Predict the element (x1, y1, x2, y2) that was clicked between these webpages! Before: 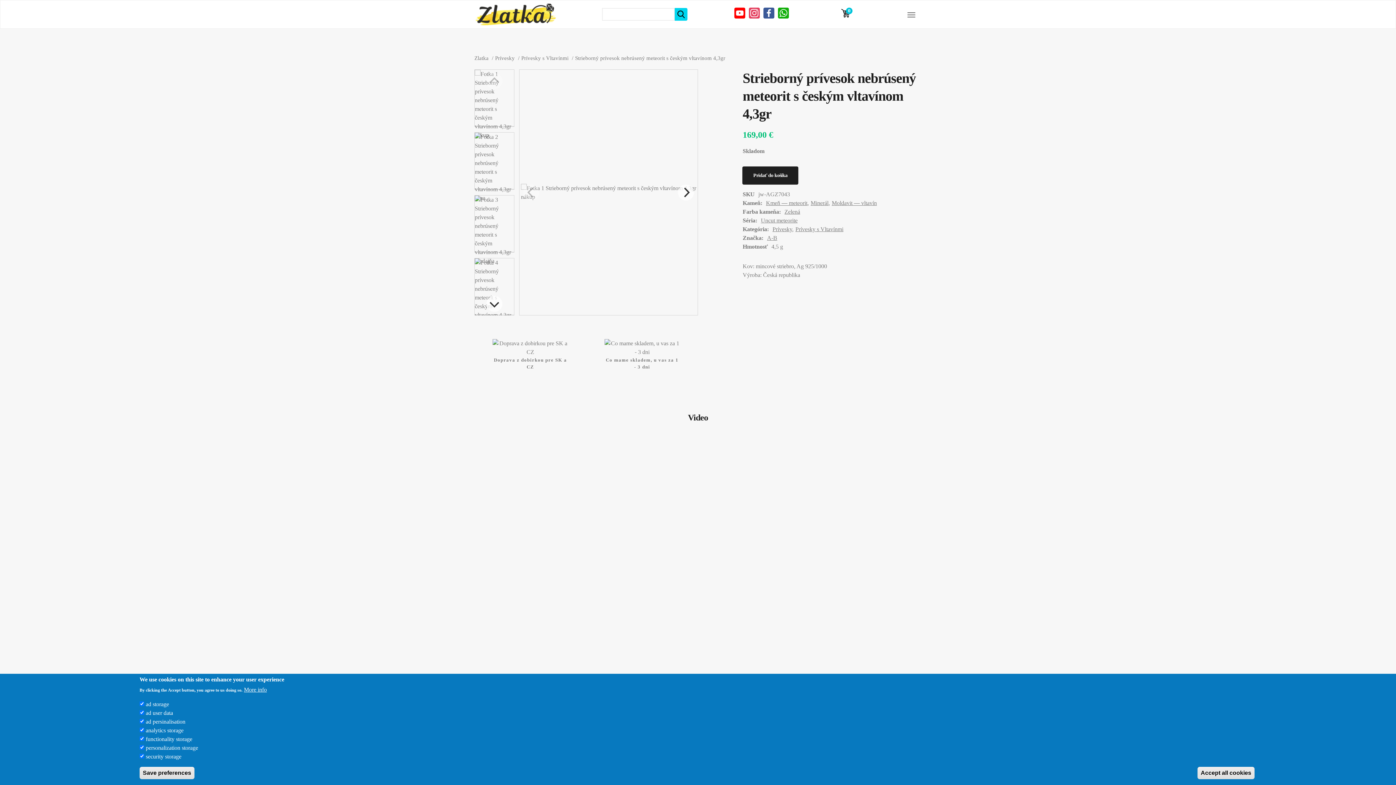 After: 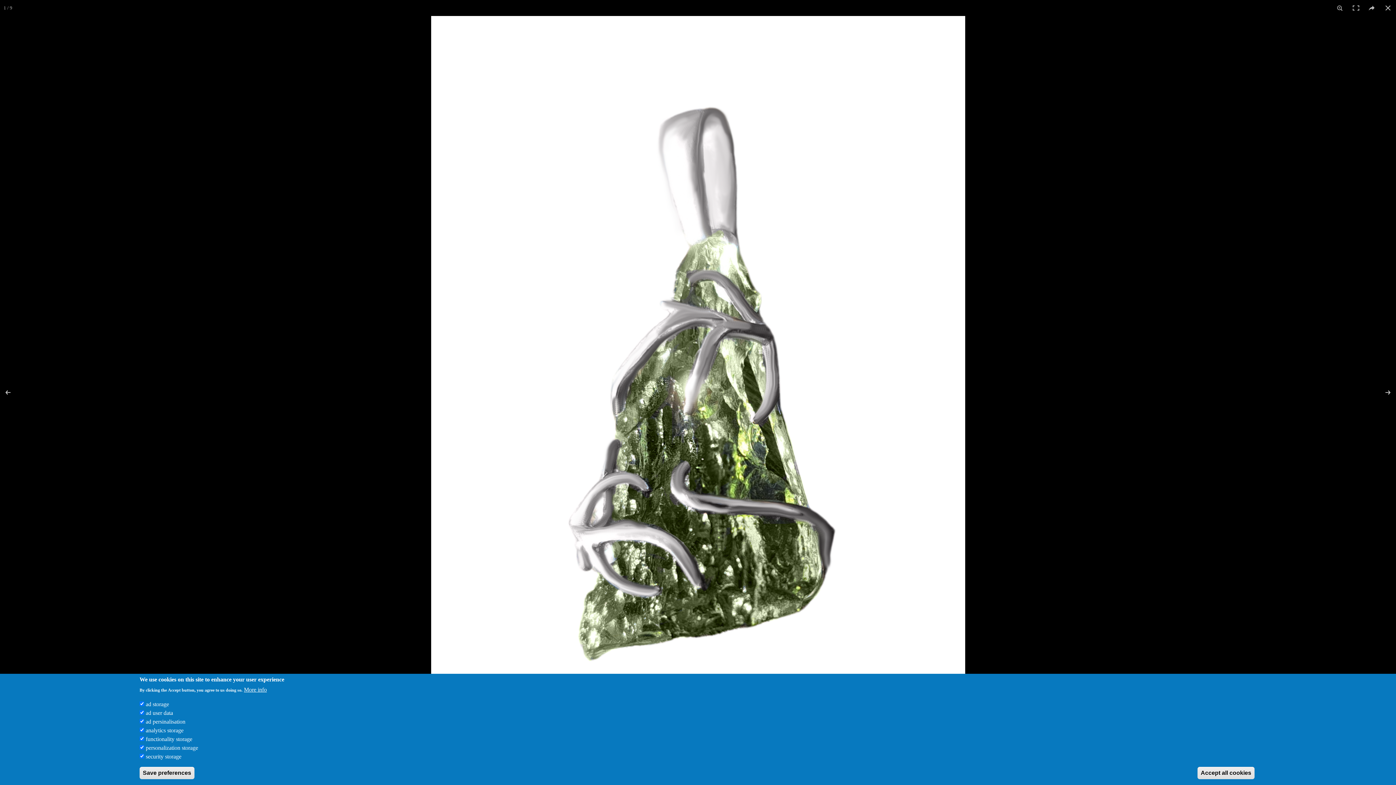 Action: bbox: (519, 69, 697, 315)